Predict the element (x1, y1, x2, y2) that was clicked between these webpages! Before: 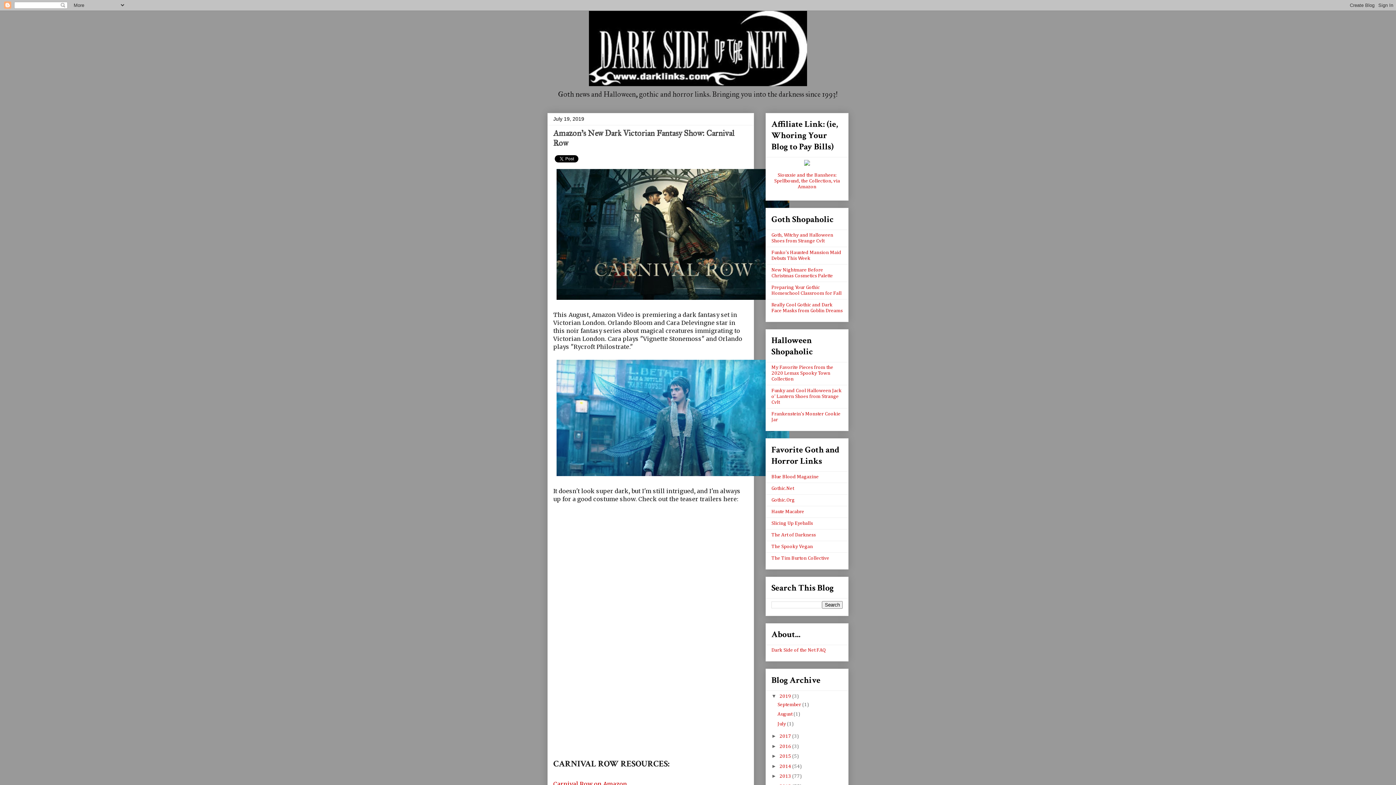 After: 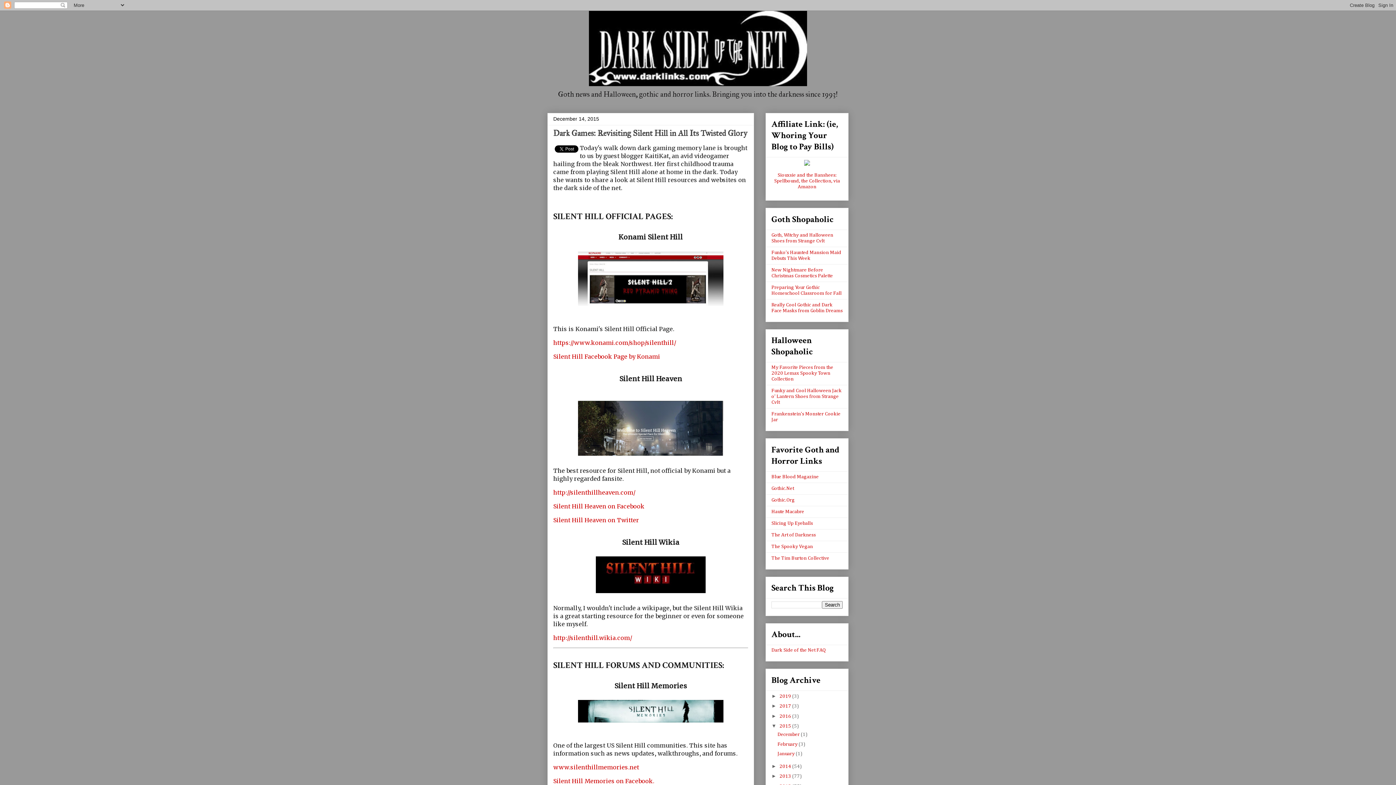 Action: bbox: (779, 754, 792, 759) label: 2015 